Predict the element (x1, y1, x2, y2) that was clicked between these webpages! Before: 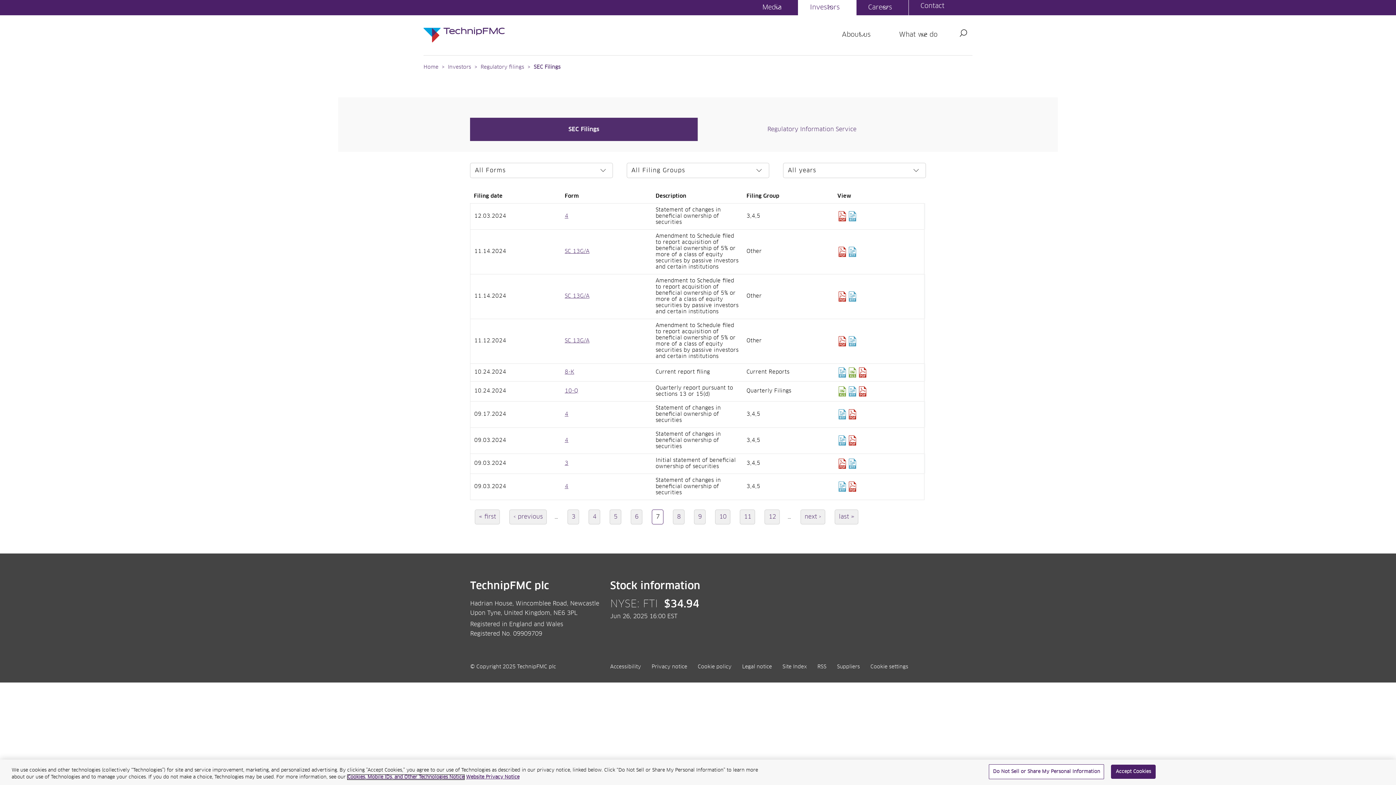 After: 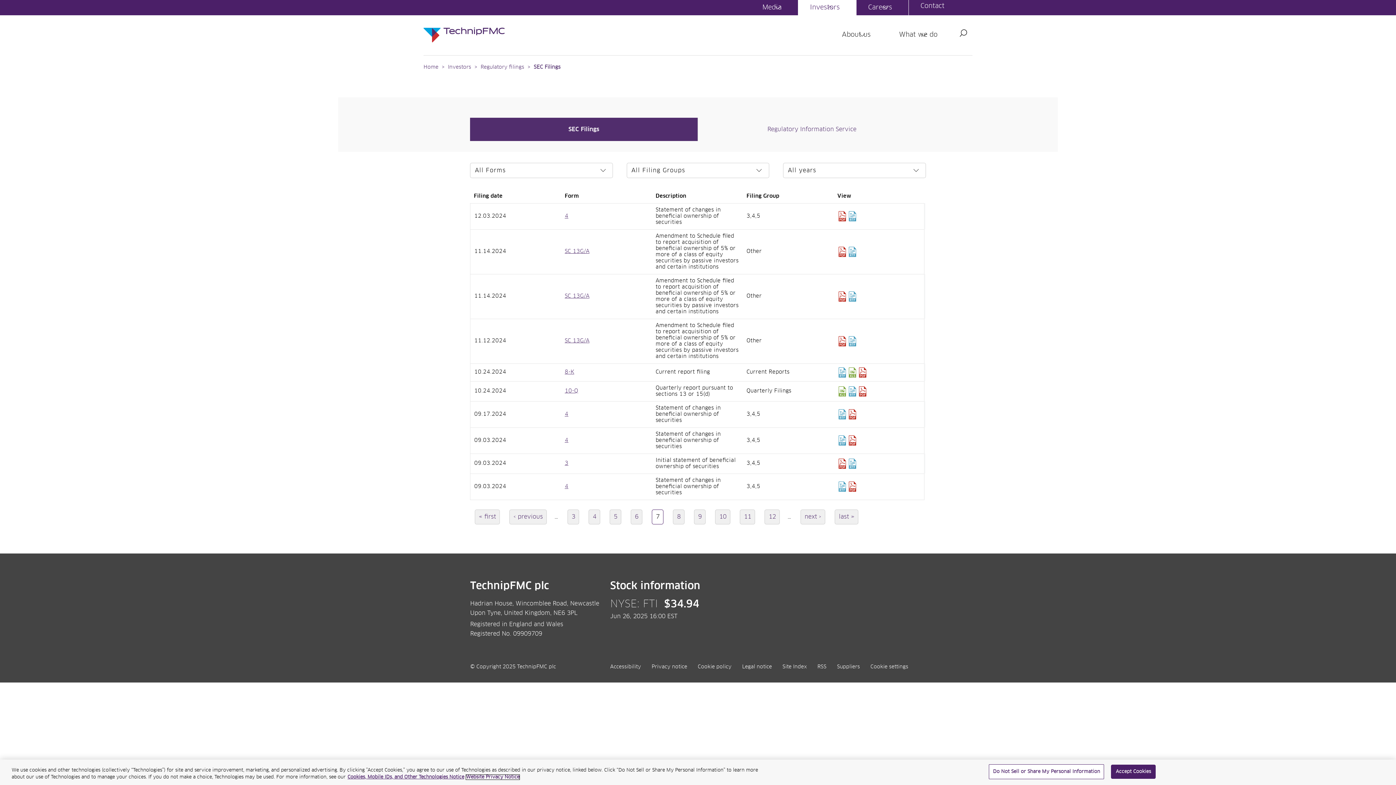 Action: label: Website Privacy Notice, opens in a new tab bbox: (466, 775, 519, 780)